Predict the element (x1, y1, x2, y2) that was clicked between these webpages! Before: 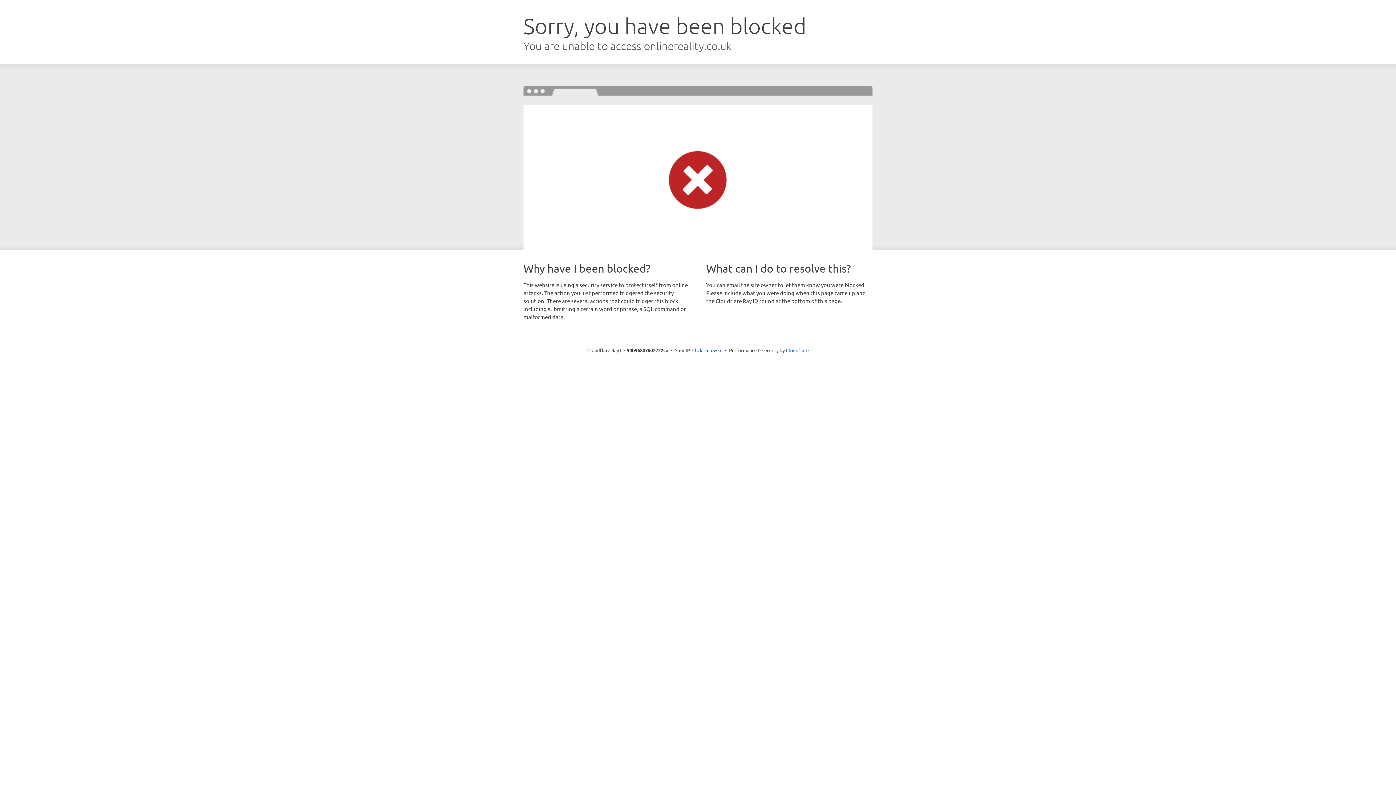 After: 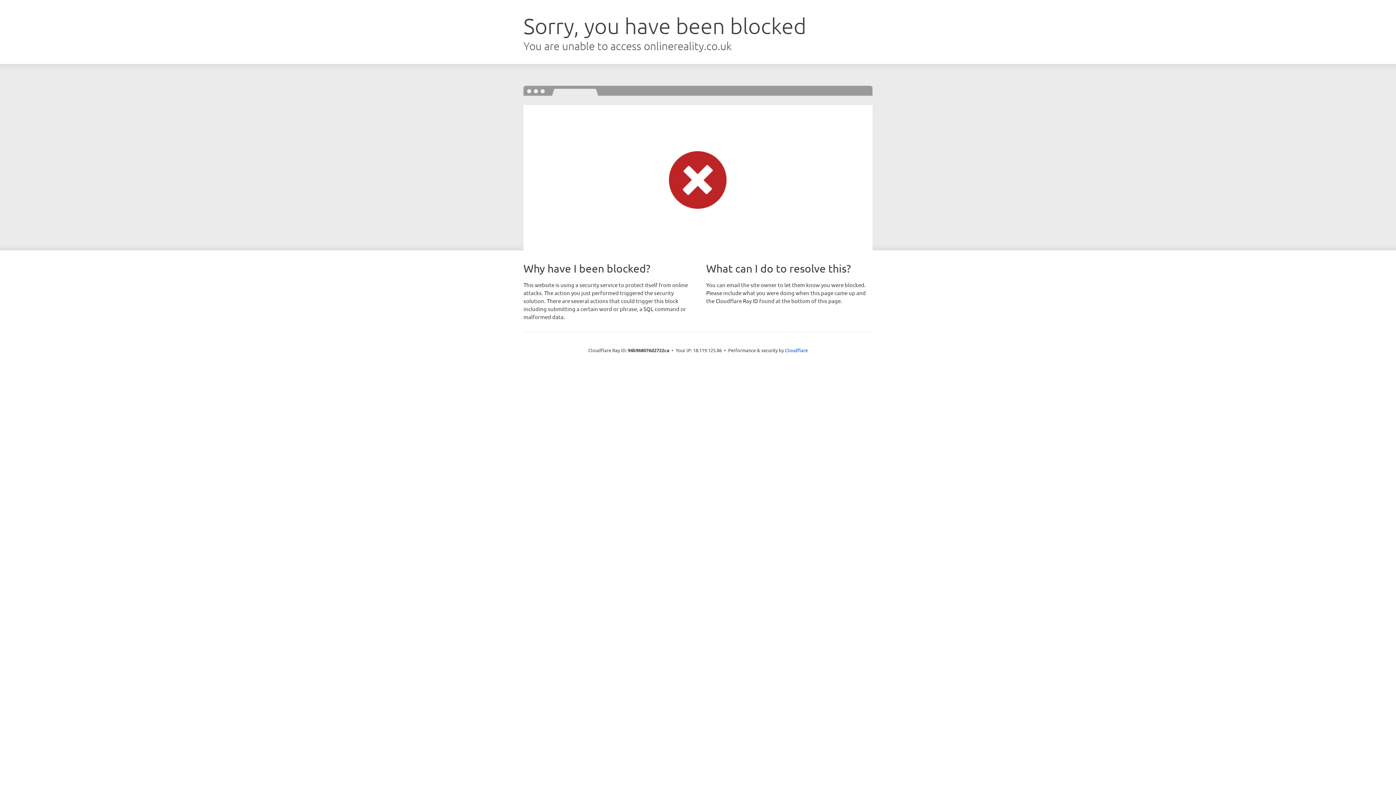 Action: label: Click to reveal bbox: (692, 346, 722, 353)